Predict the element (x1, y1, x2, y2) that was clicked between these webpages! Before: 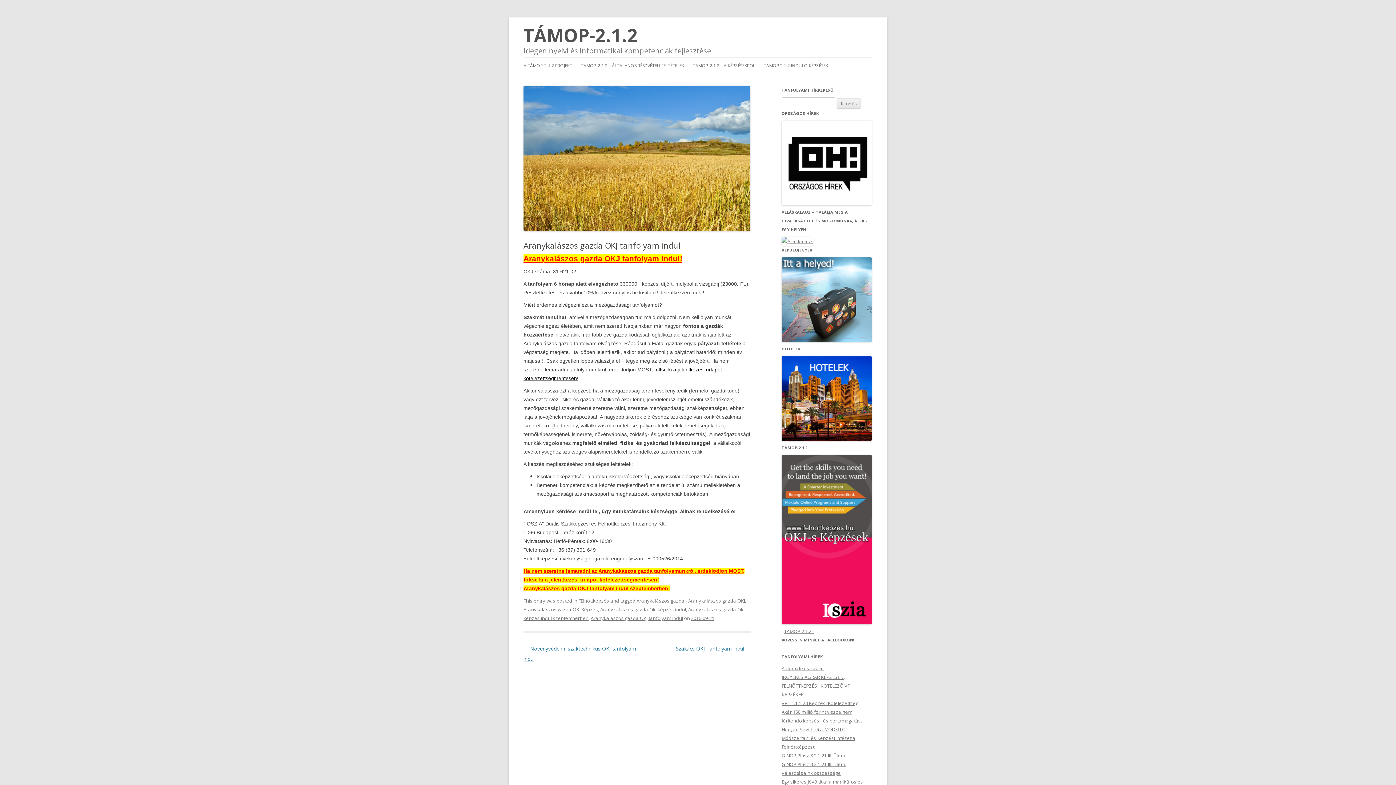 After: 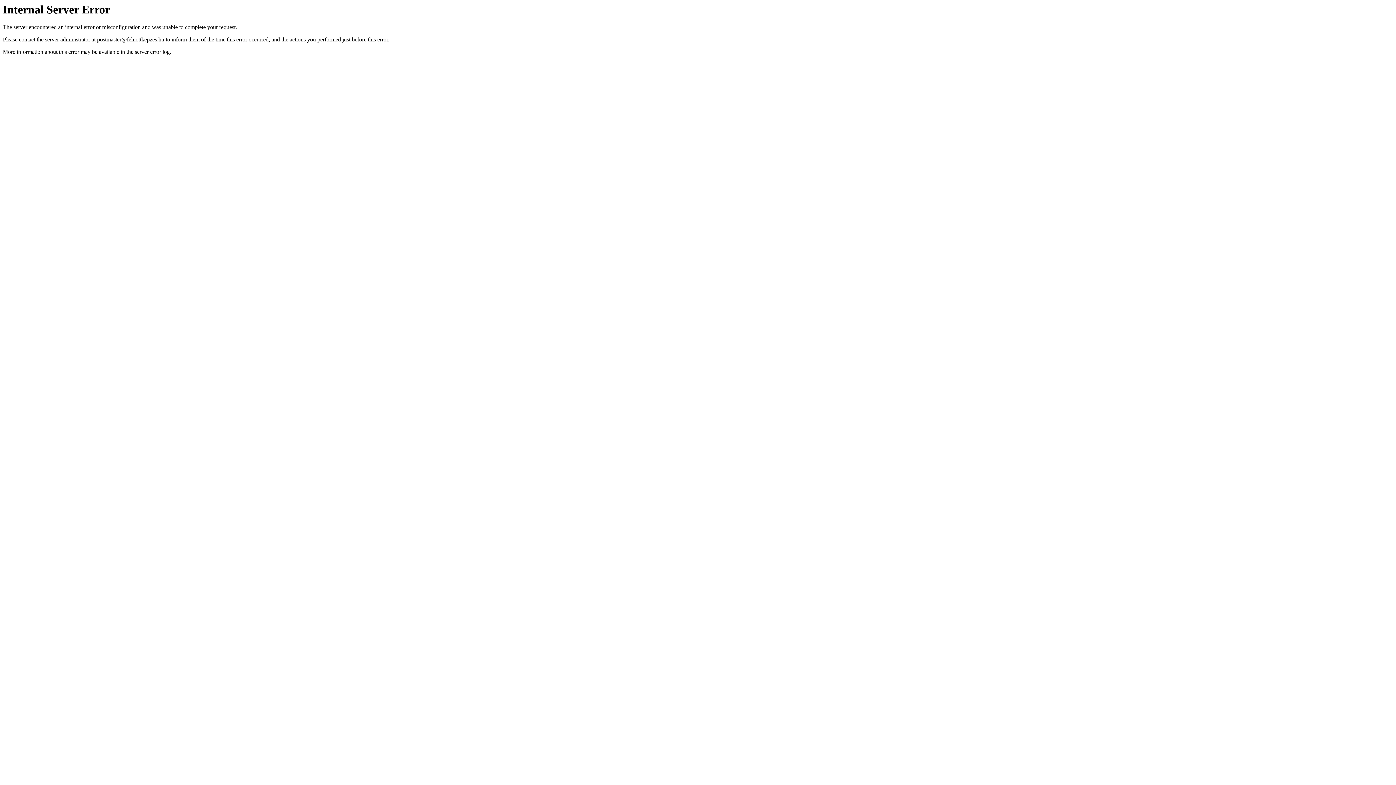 Action: label: Aranykalászos gazda OKJ tanfolyam indul szeptemberben! bbox: (523, 585, 670, 591)